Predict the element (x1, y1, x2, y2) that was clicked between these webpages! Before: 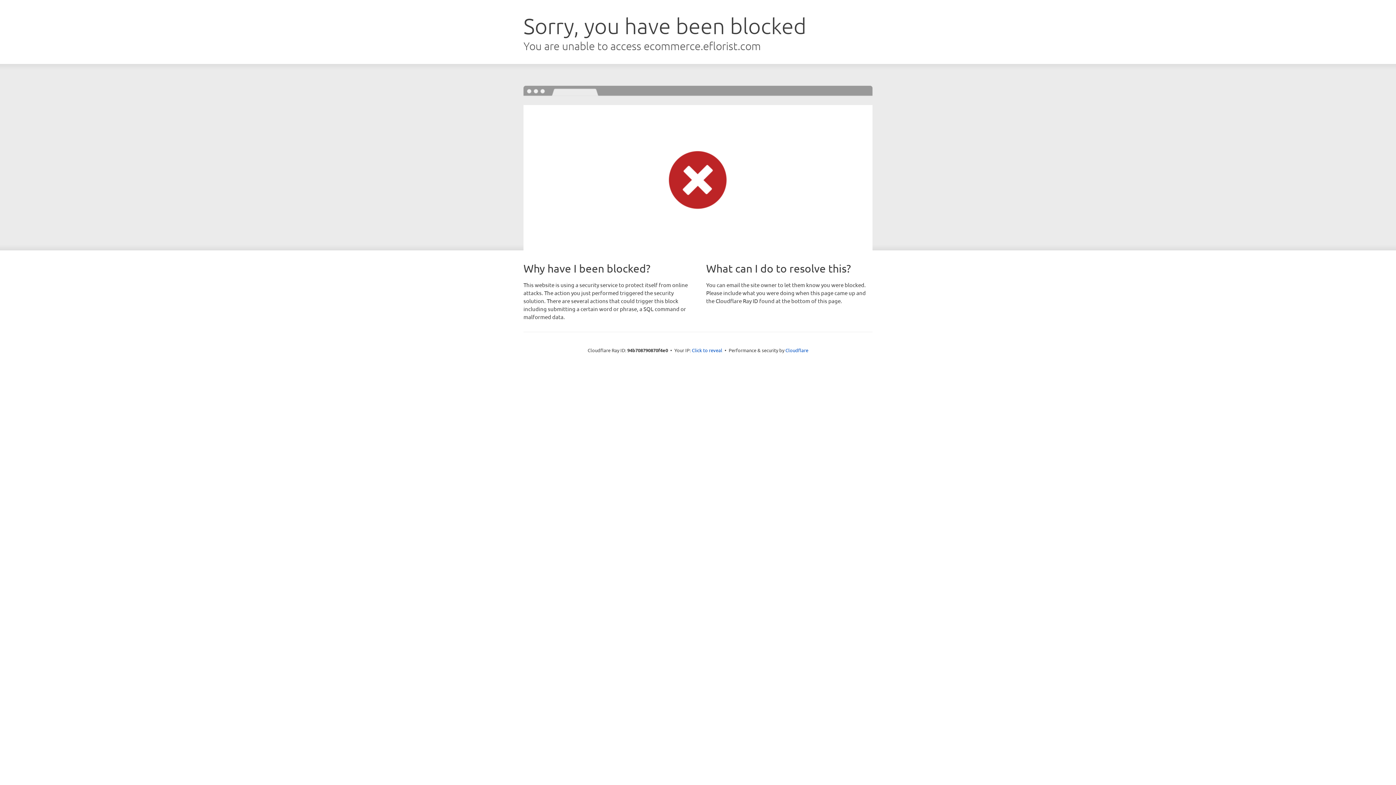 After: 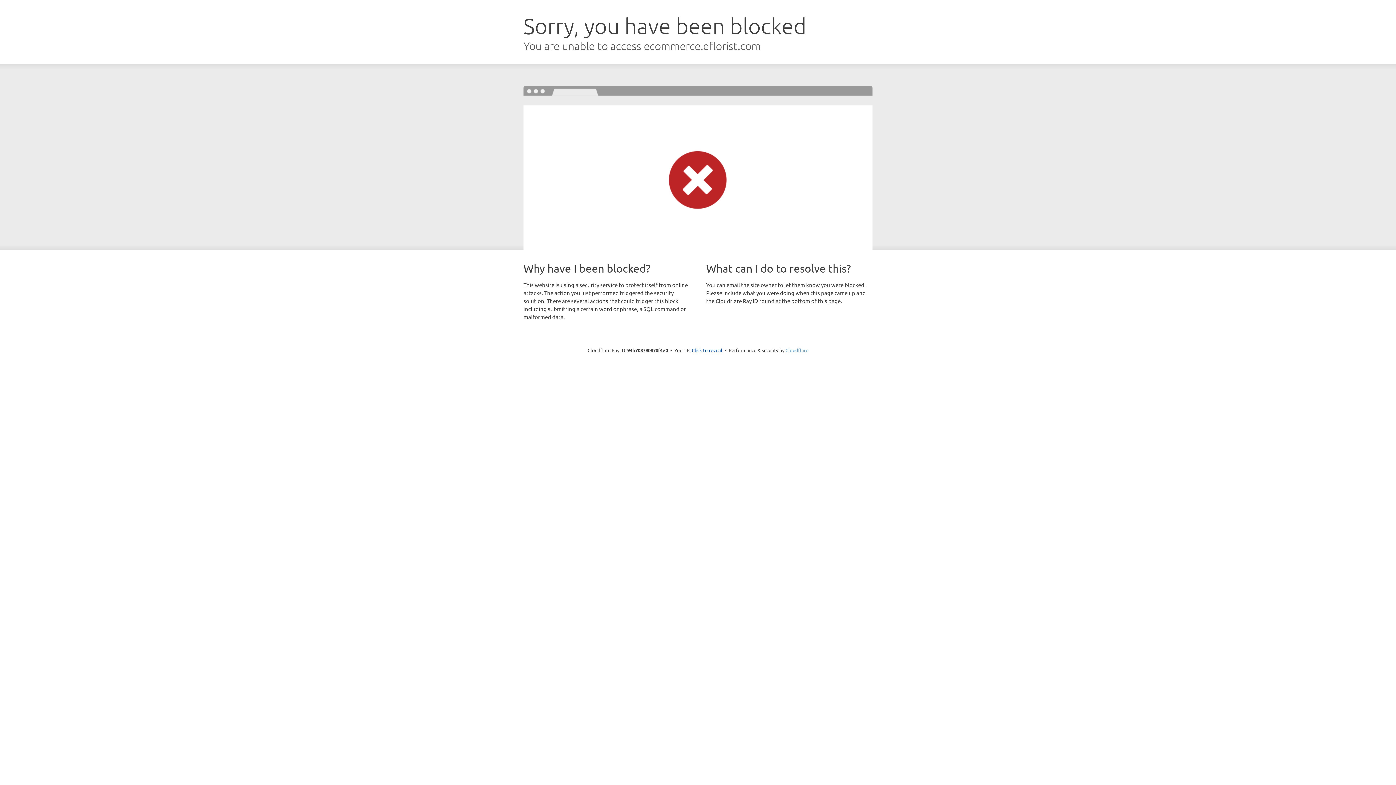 Action: bbox: (785, 347, 808, 353) label: Cloudflare